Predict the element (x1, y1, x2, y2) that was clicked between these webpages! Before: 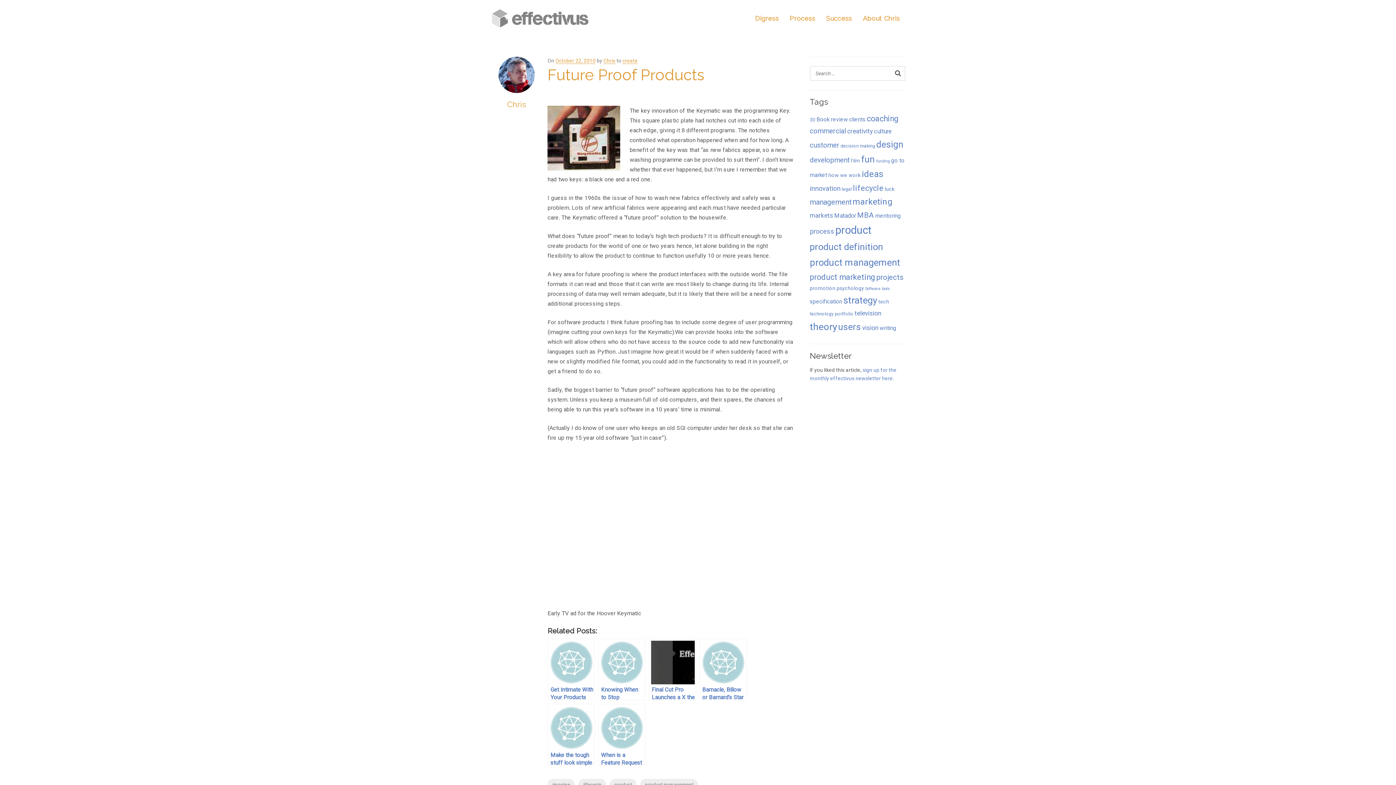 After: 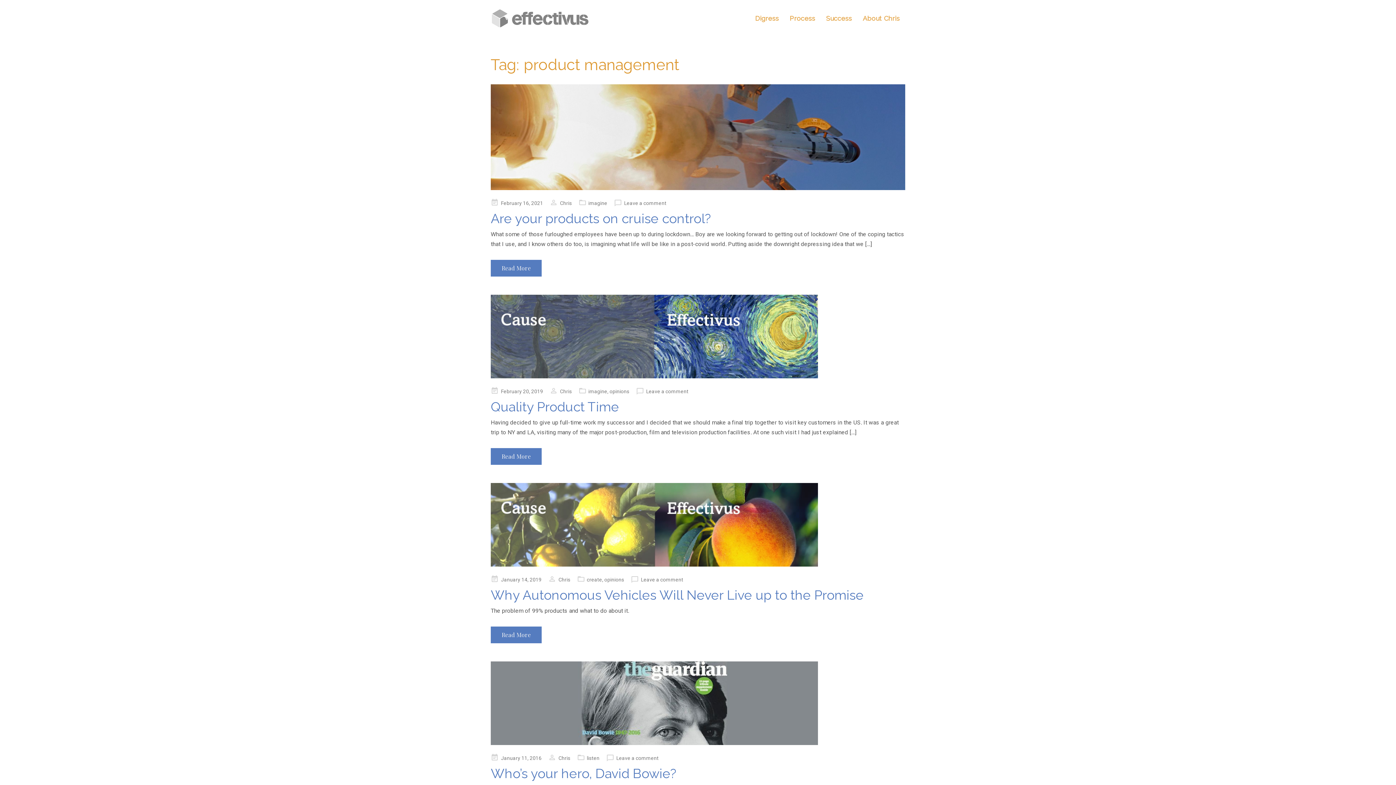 Action: bbox: (810, 257, 900, 267) label: product management (23 items)